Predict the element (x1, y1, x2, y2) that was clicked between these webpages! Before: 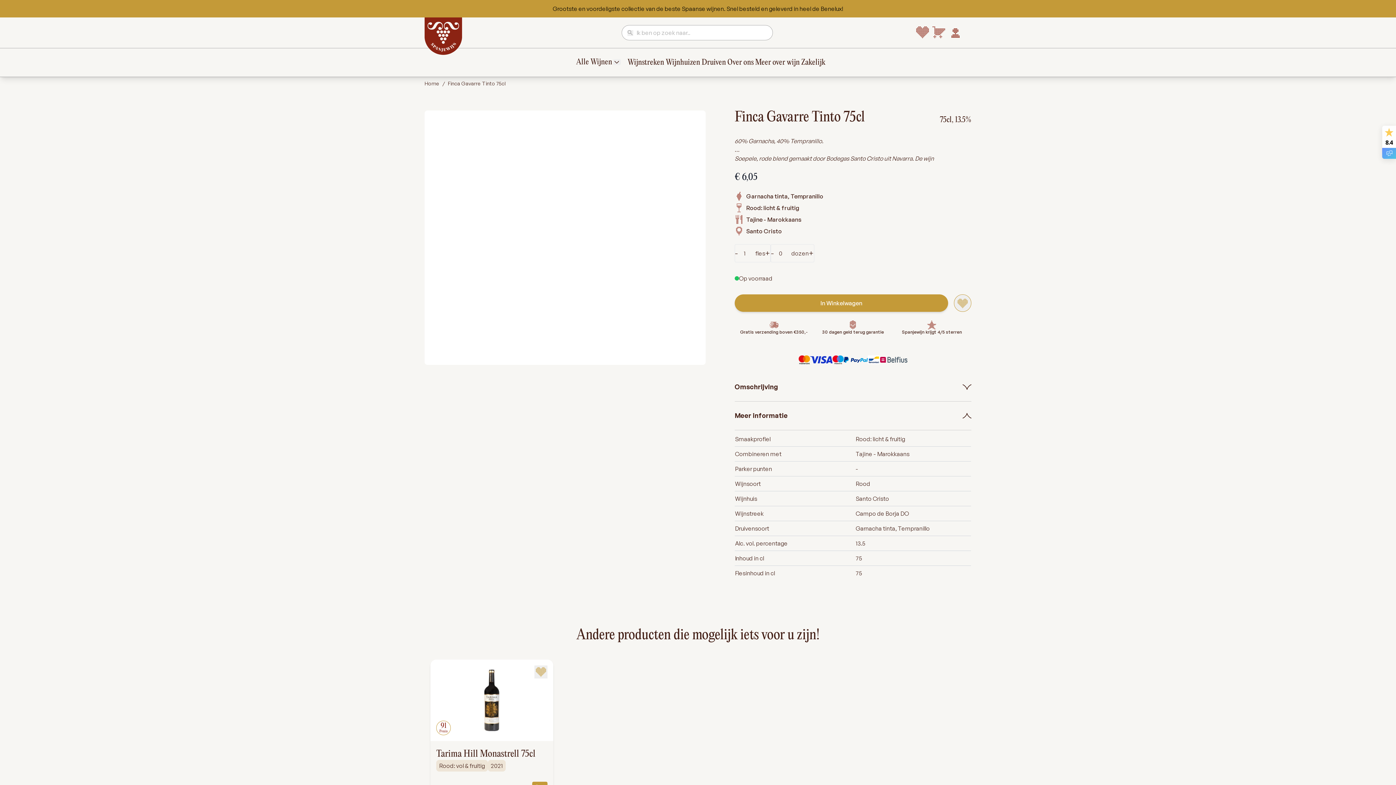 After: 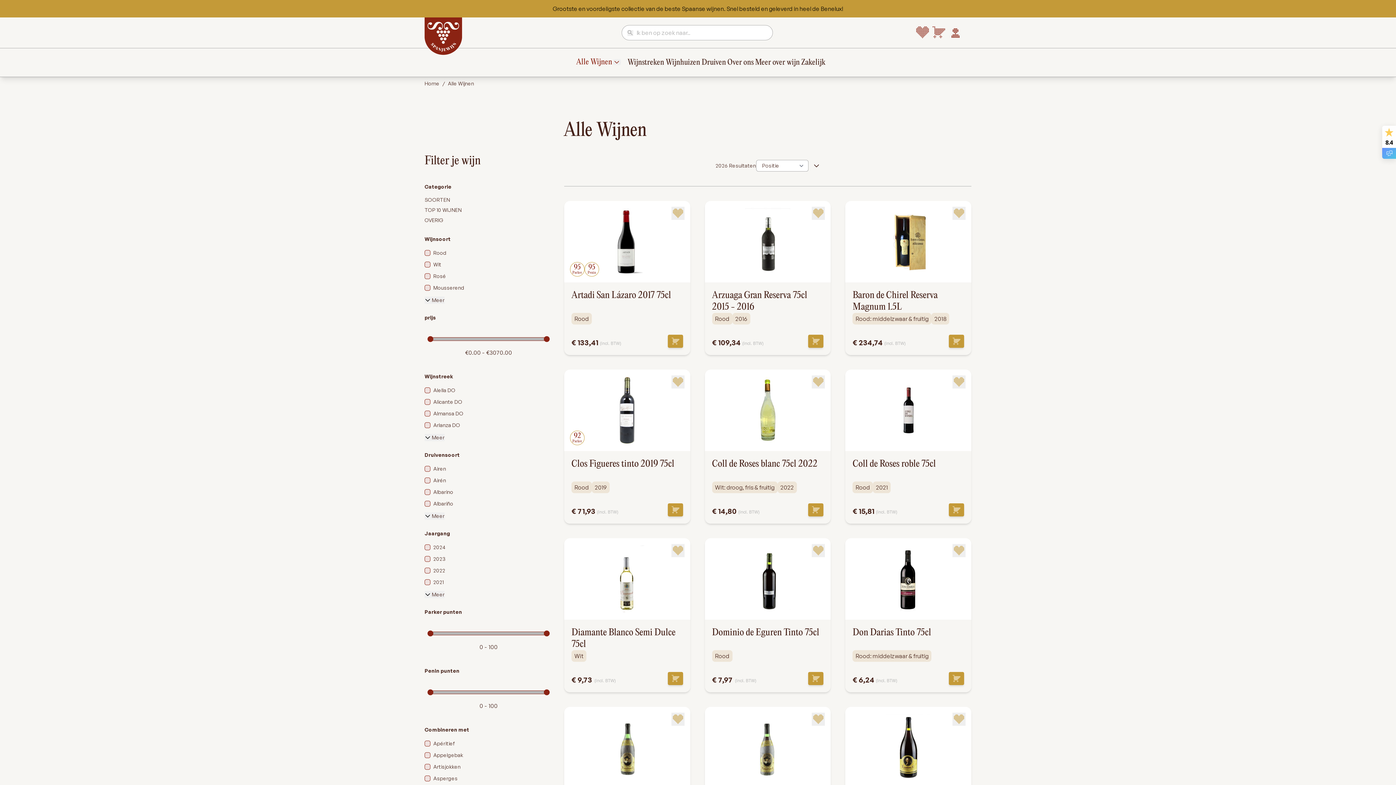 Action: label: Alle Wijnen bbox: (575, 54, 613, 70)